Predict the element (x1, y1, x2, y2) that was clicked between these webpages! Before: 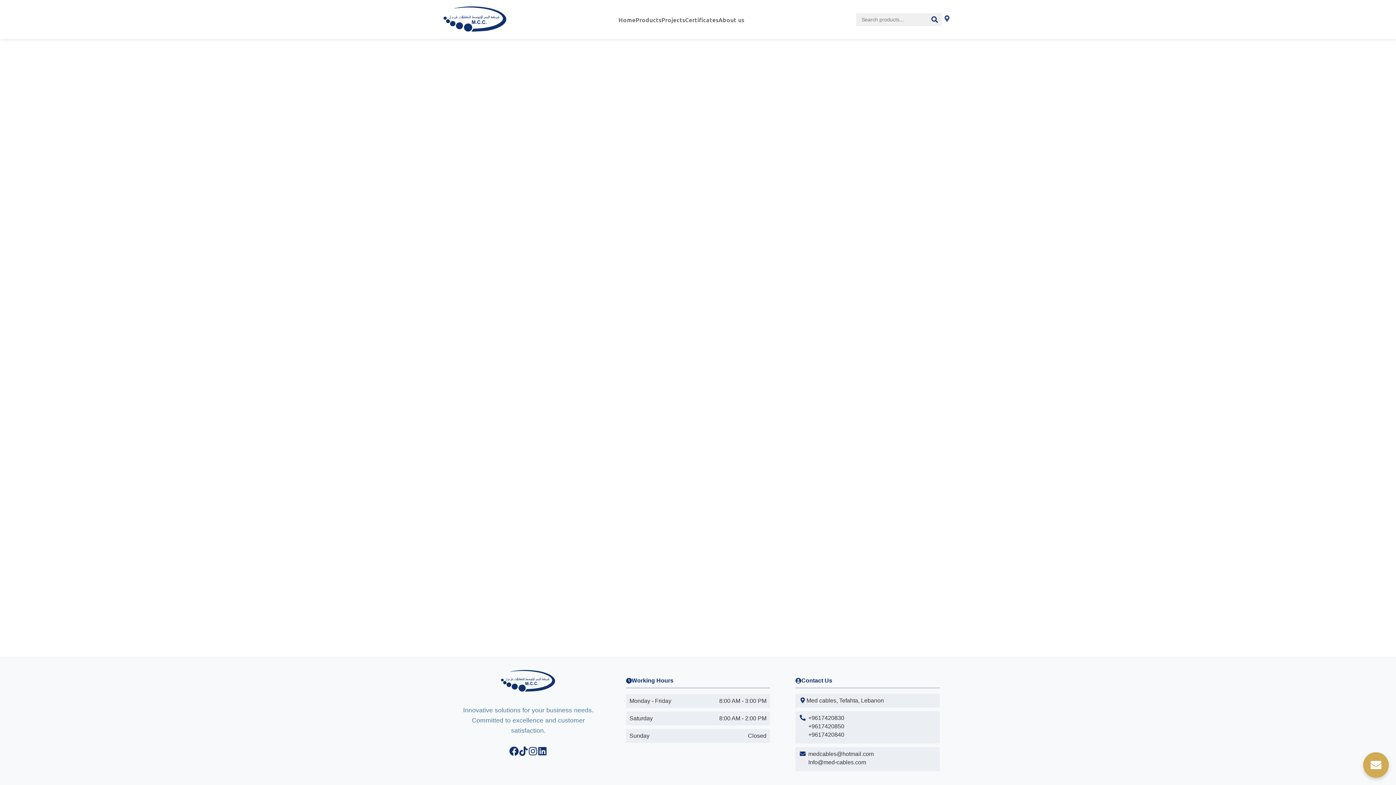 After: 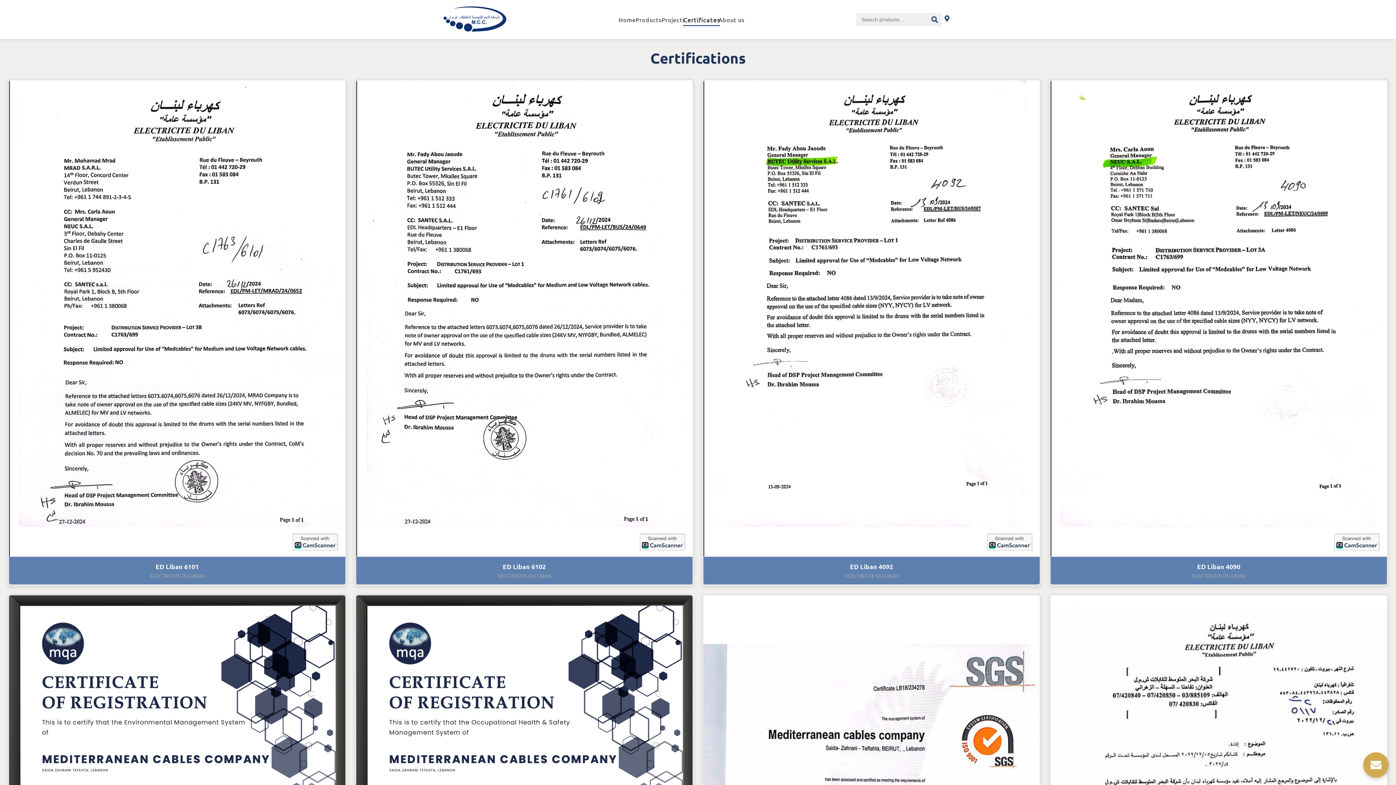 Action: label: Certificates bbox: (685, 15, 718, 23)